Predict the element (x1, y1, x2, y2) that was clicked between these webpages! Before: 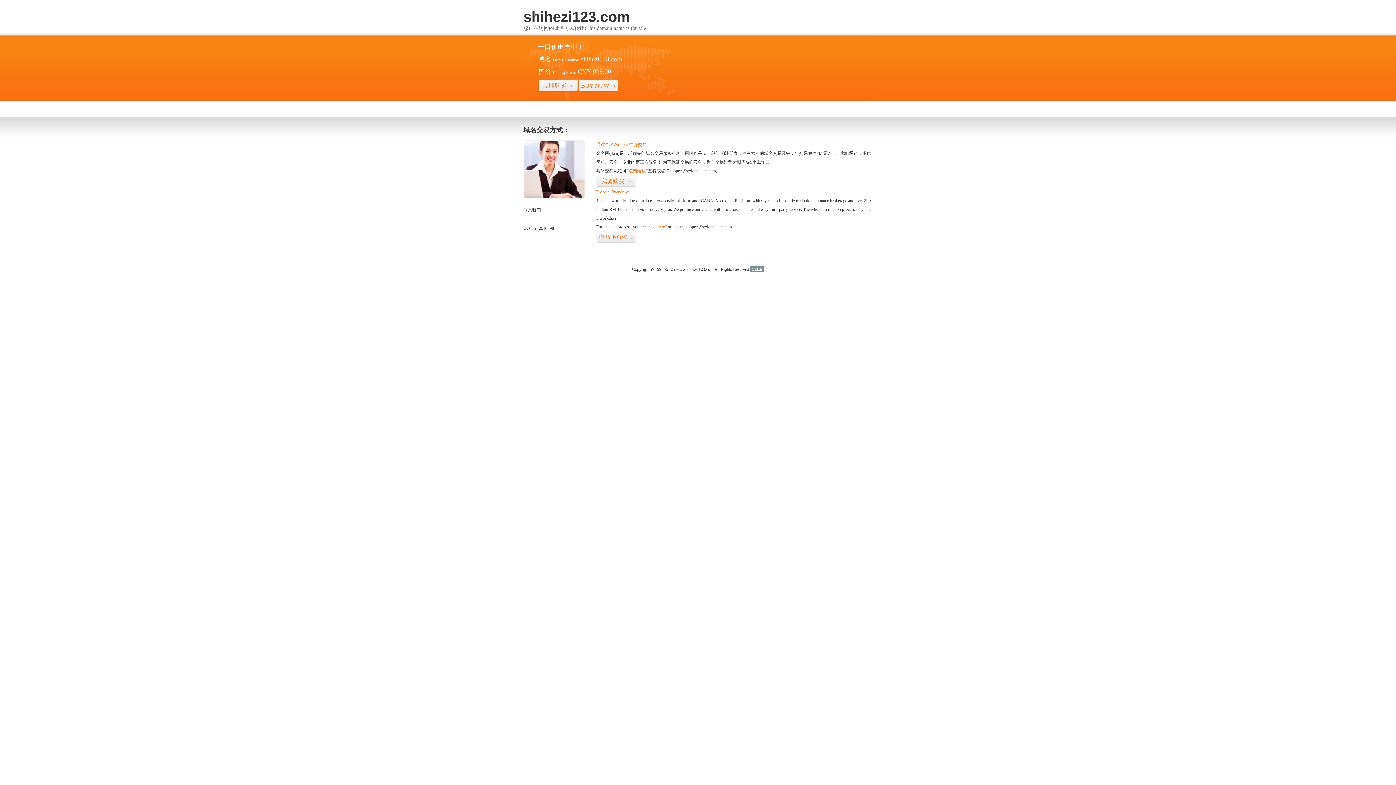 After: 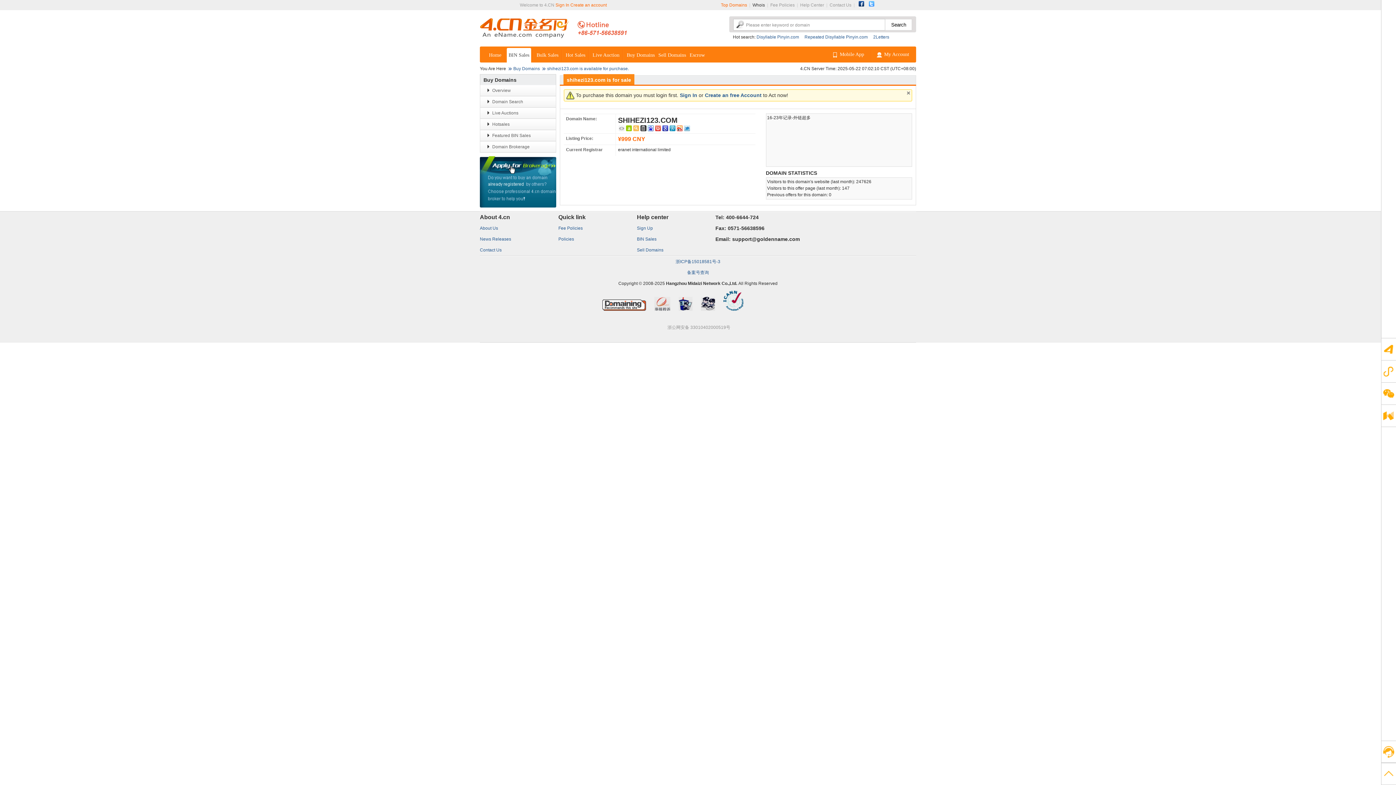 Action: label: 立即购买>> bbox: (538, 79, 578, 92)